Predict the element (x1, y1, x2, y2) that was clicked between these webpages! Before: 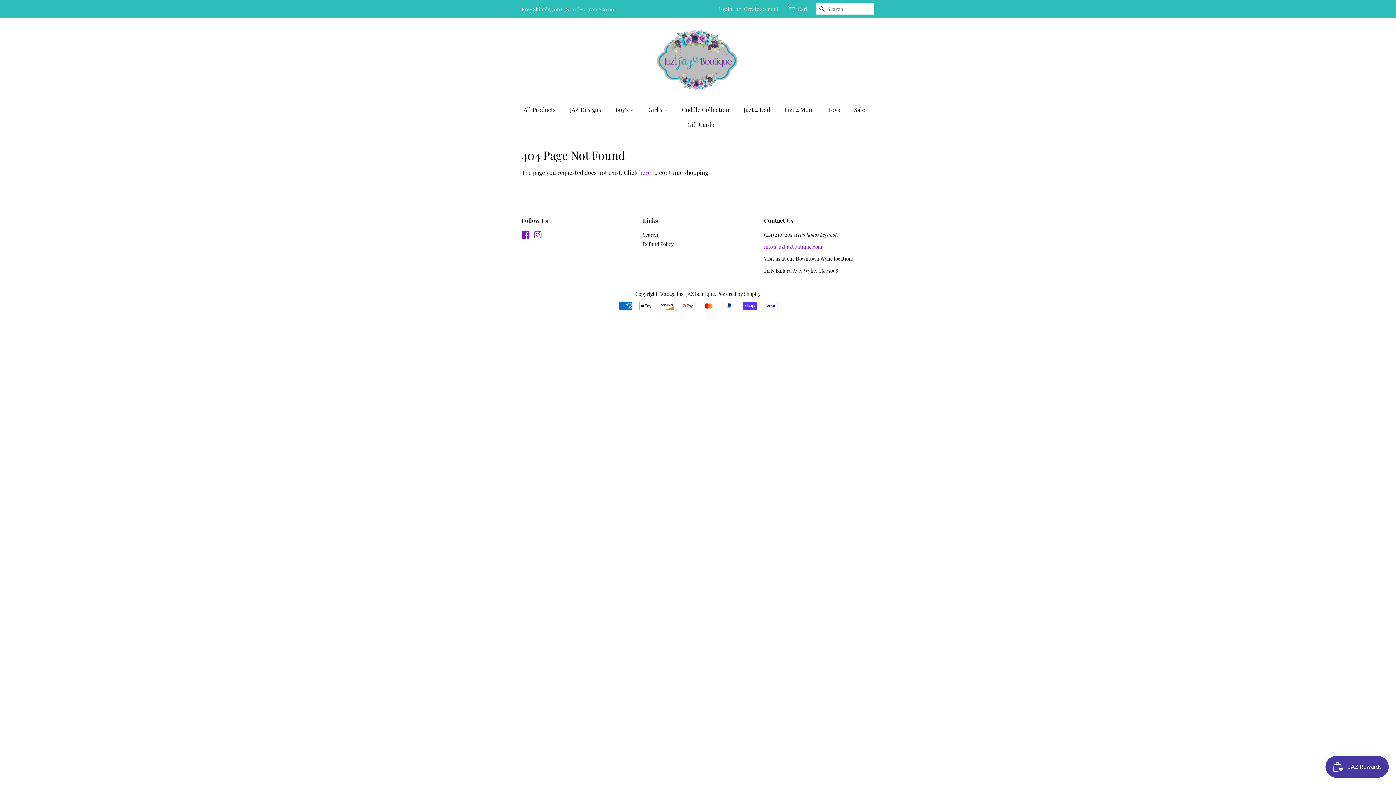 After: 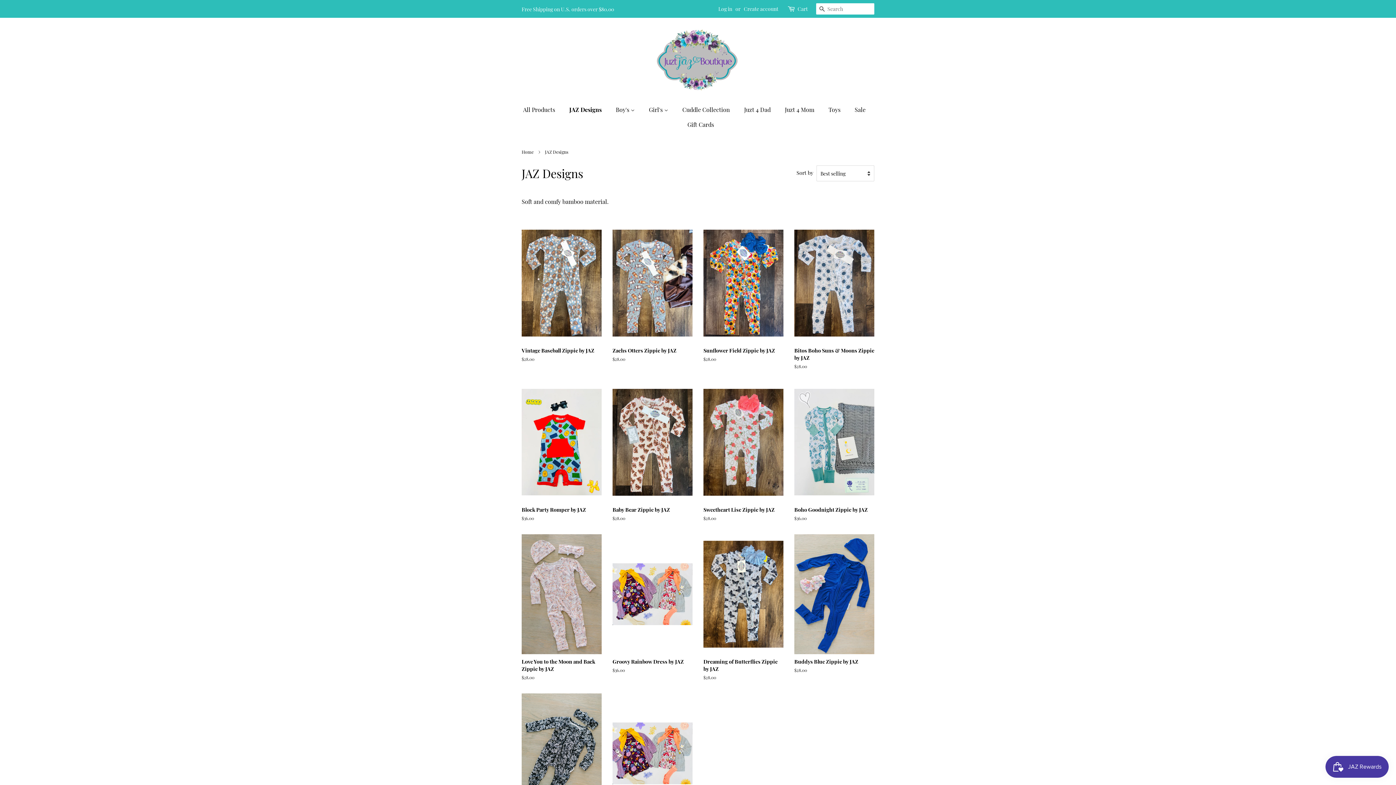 Action: label: JAZ Designs bbox: (564, 102, 608, 117)